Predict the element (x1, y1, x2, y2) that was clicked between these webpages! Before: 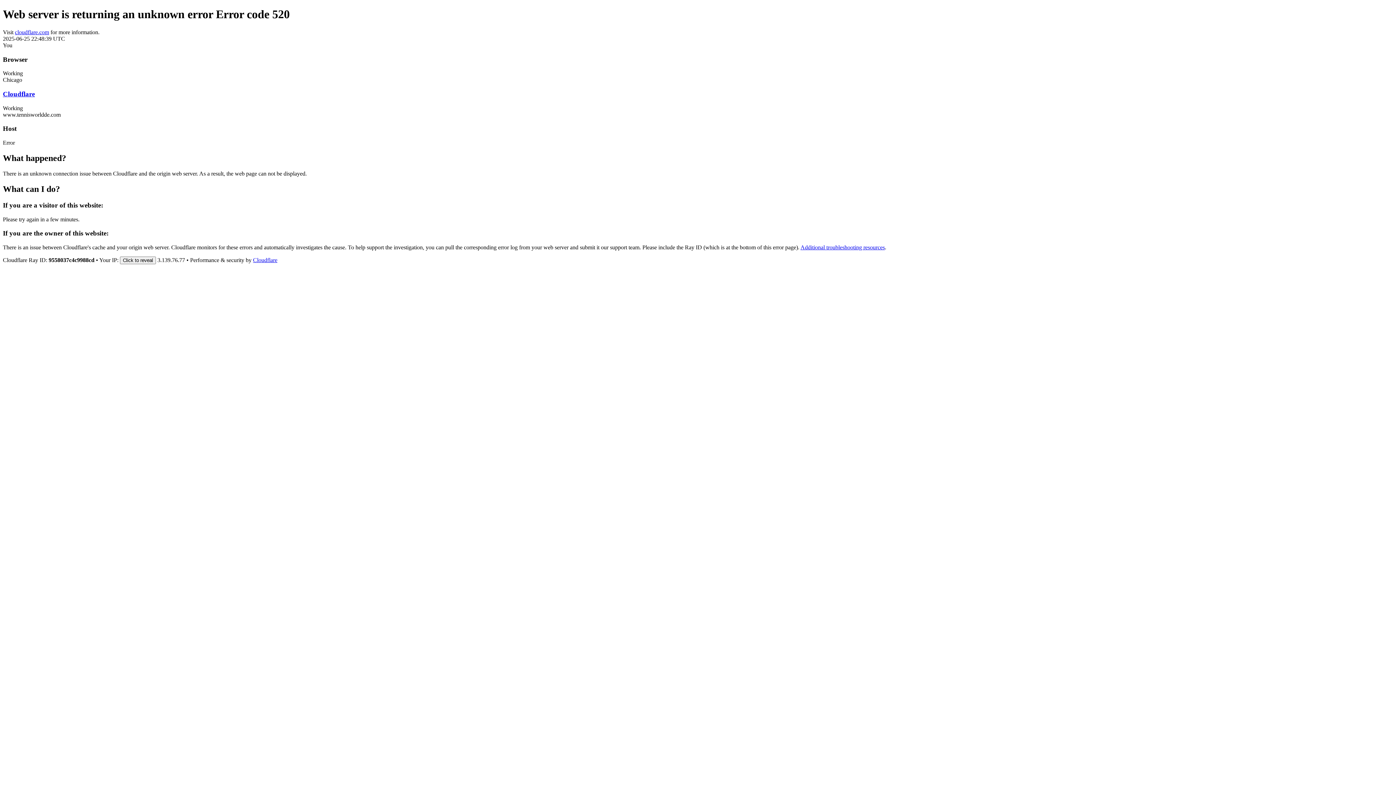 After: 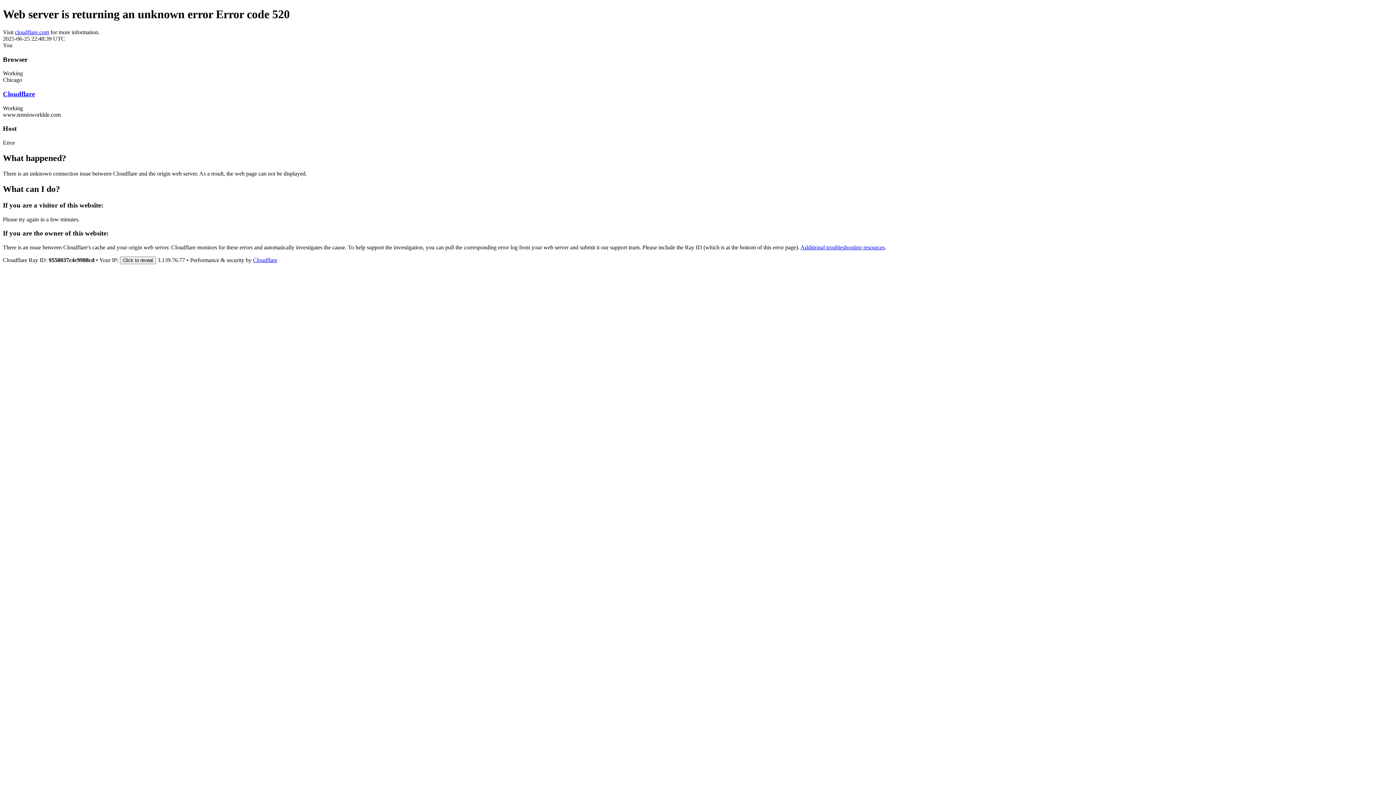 Action: bbox: (253, 257, 277, 263) label: Cloudflare